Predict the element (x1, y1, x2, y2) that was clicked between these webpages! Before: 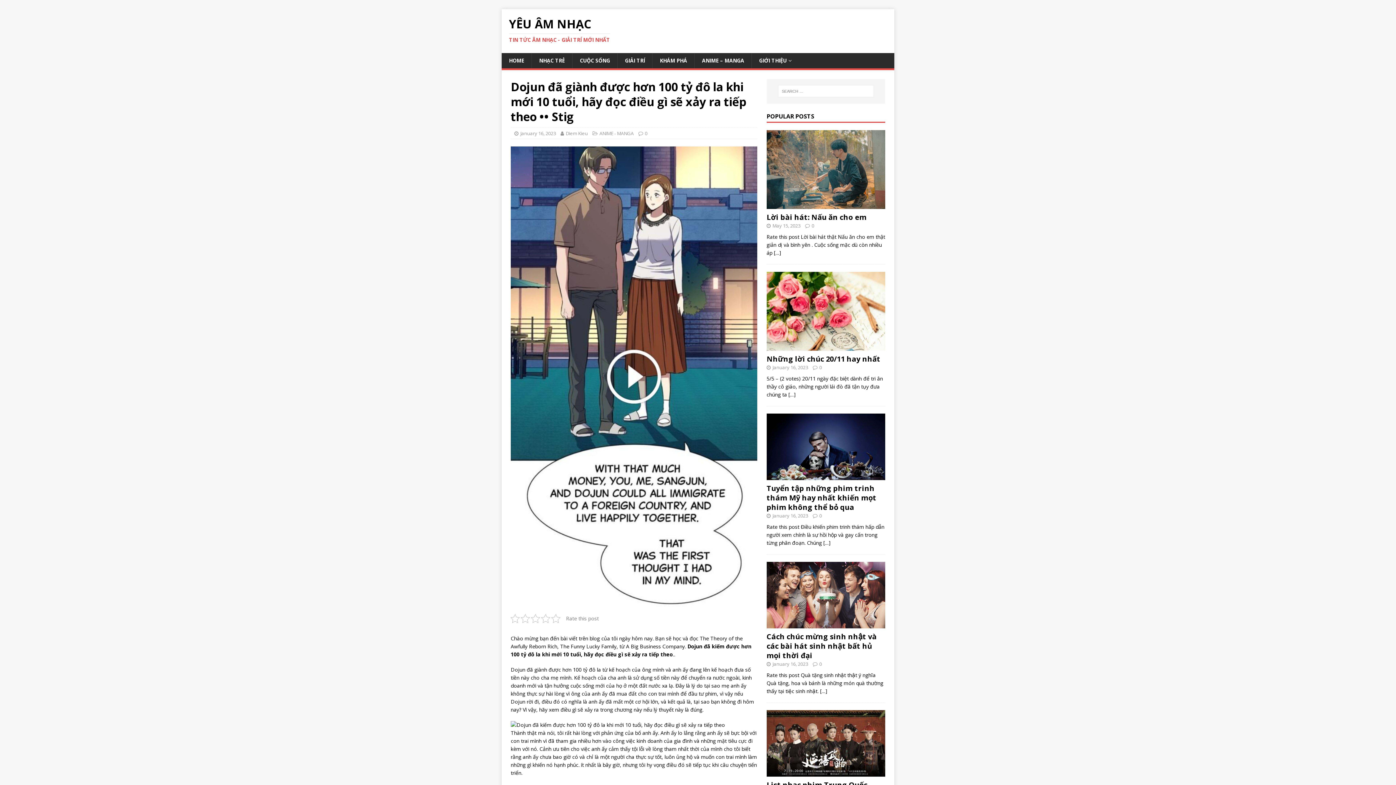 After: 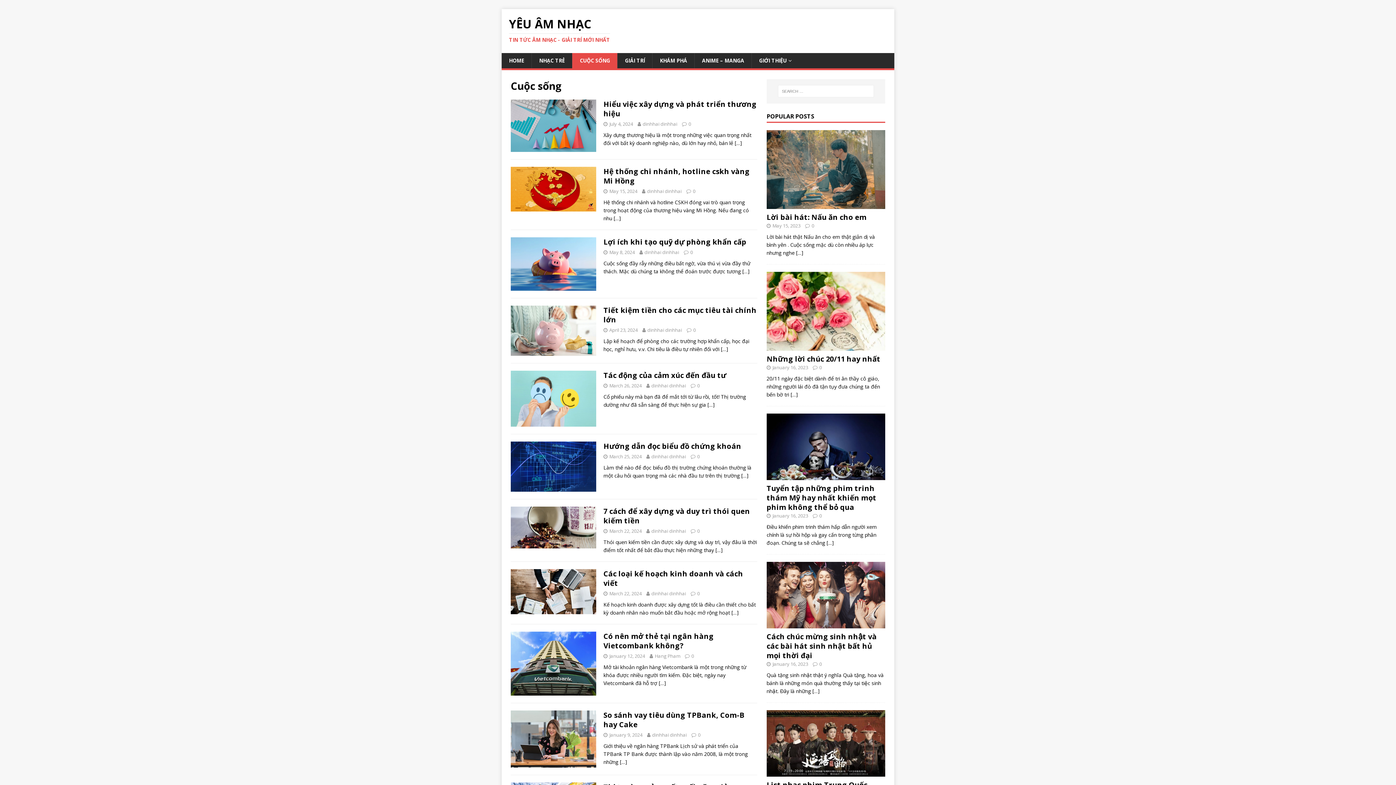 Action: bbox: (572, 53, 617, 68) label: CUỘC SỐNG